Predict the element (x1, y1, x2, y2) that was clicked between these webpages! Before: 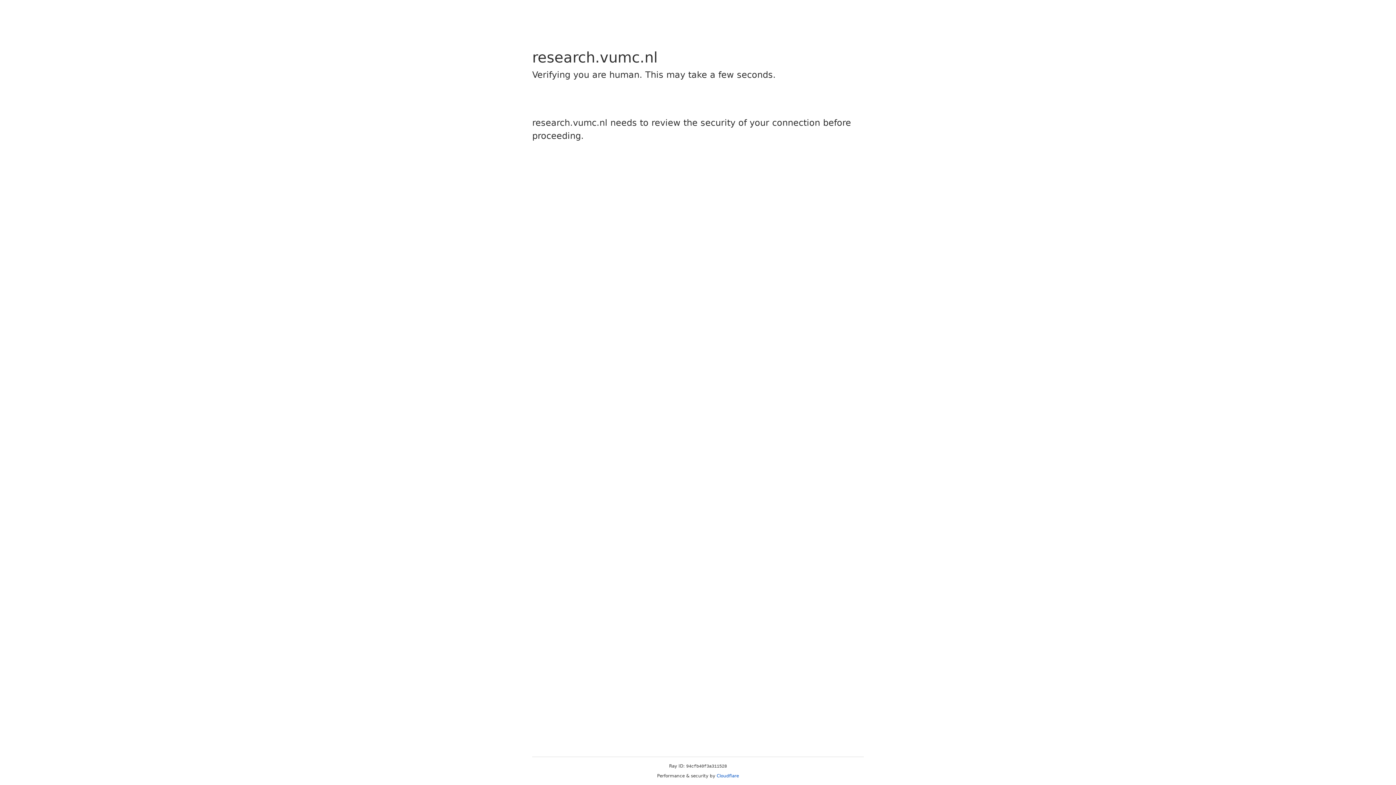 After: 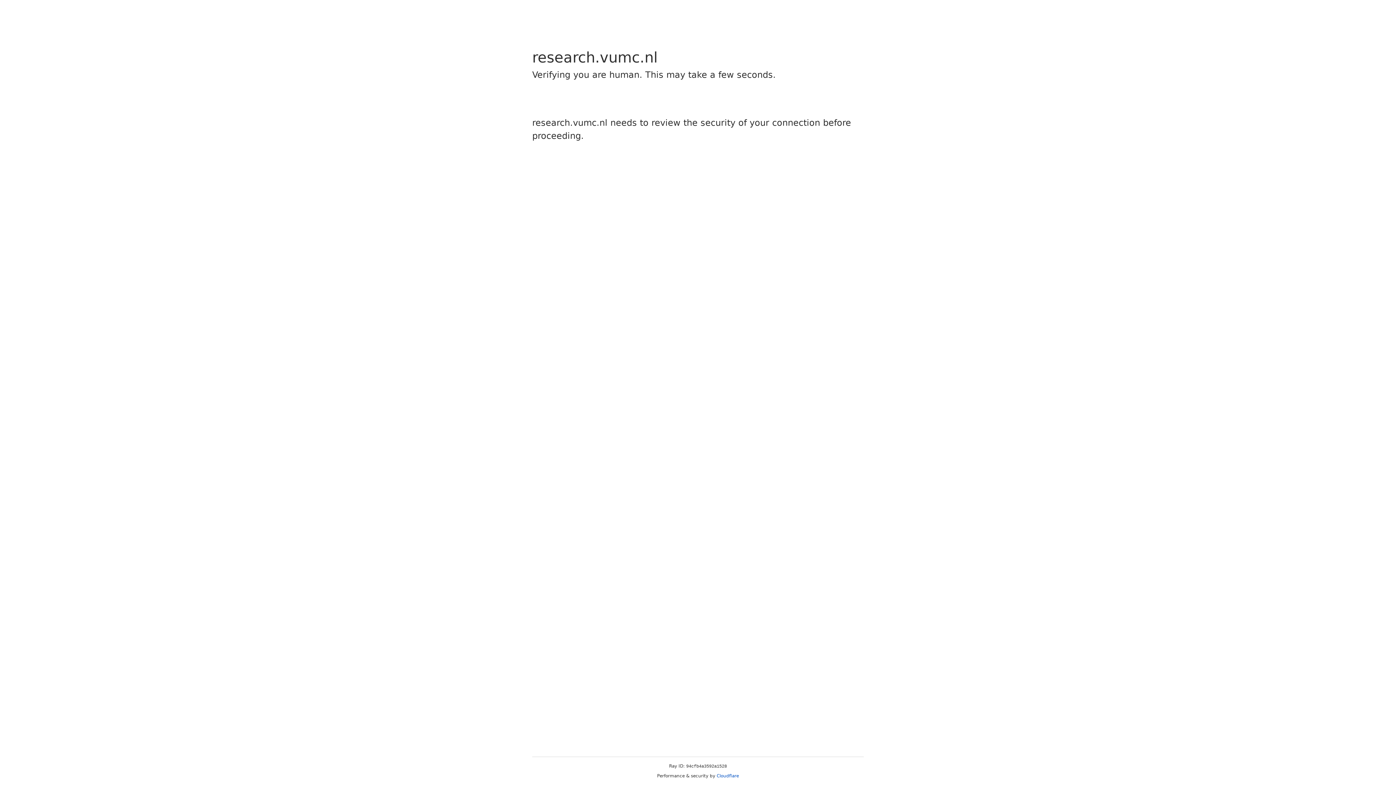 Action: label: Cloudflare bbox: (716, 773, 739, 778)